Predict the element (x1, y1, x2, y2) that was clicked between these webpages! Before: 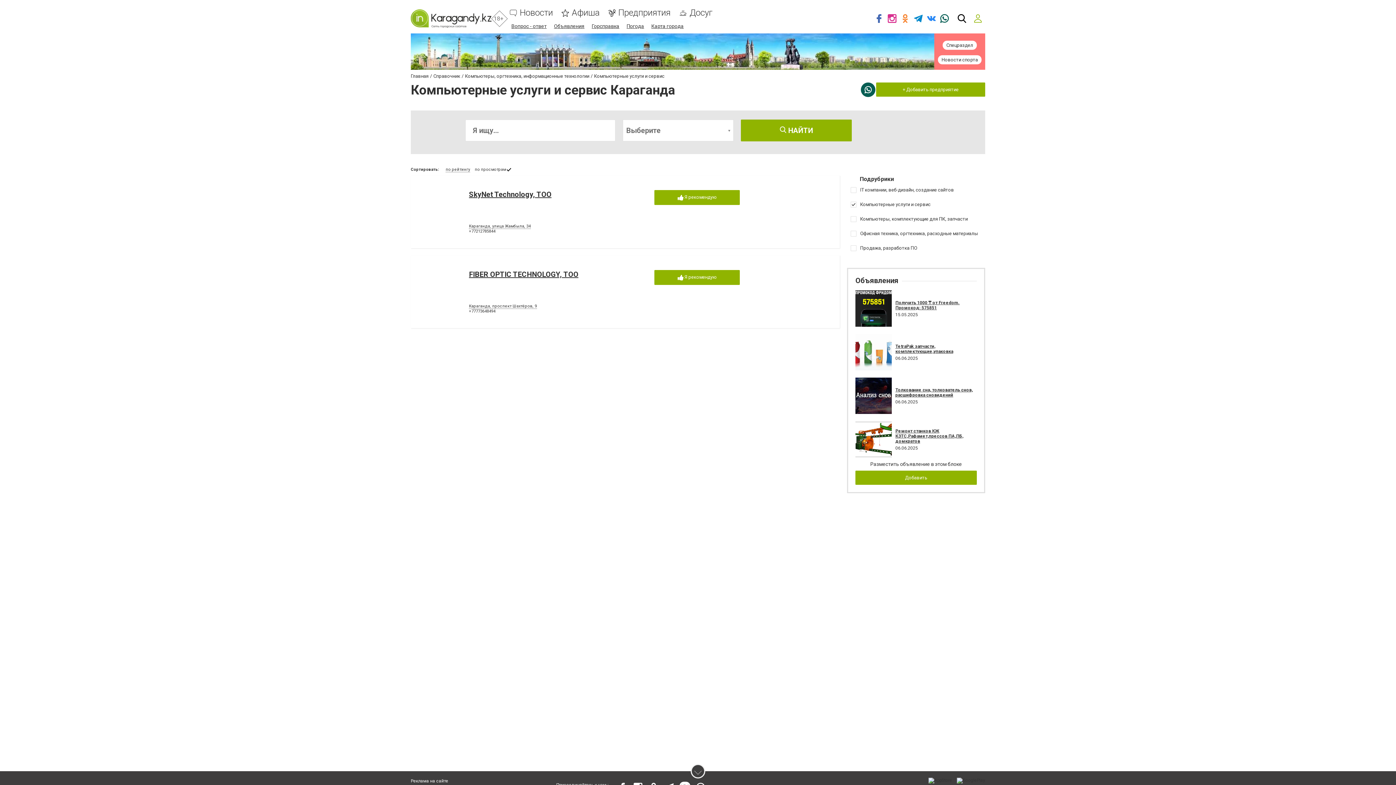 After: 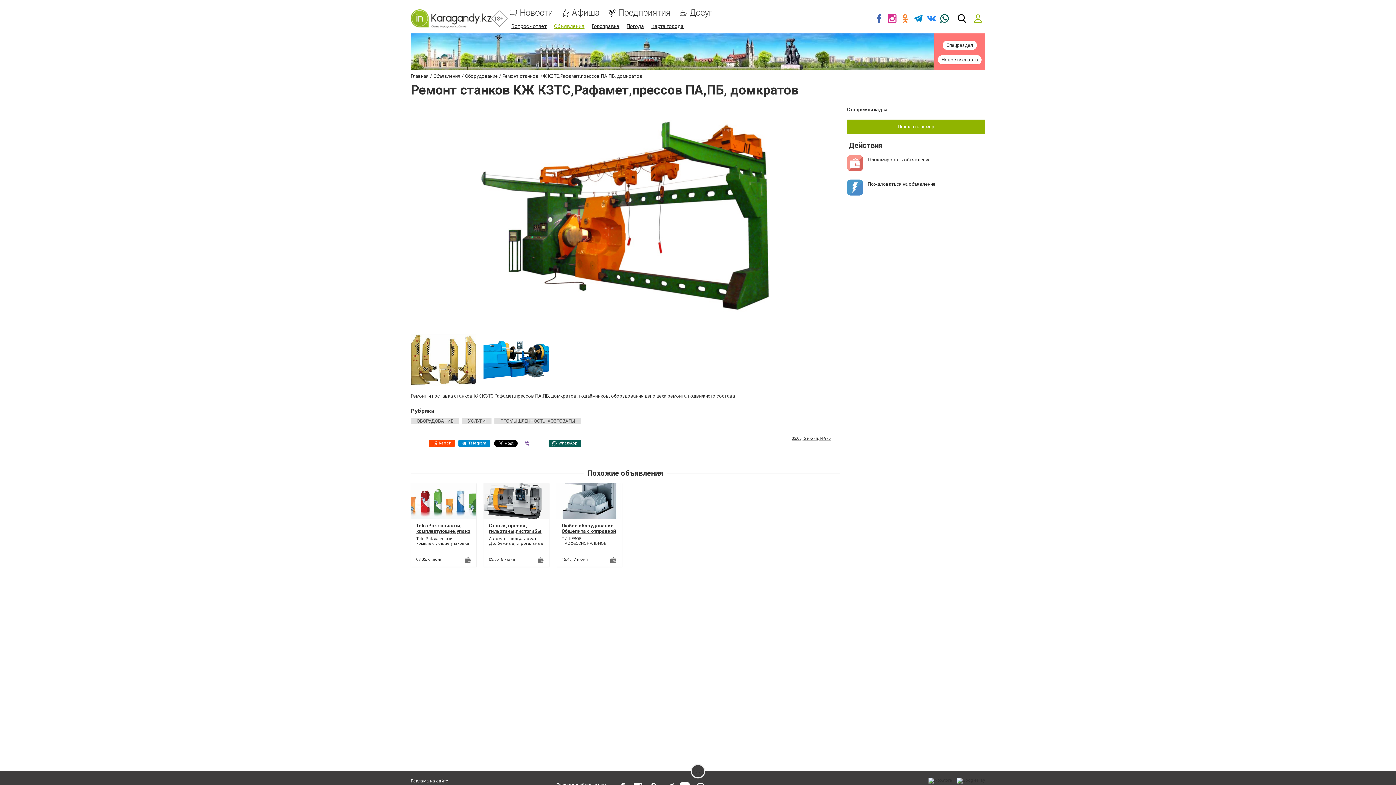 Action: bbox: (855, 421, 892, 457)